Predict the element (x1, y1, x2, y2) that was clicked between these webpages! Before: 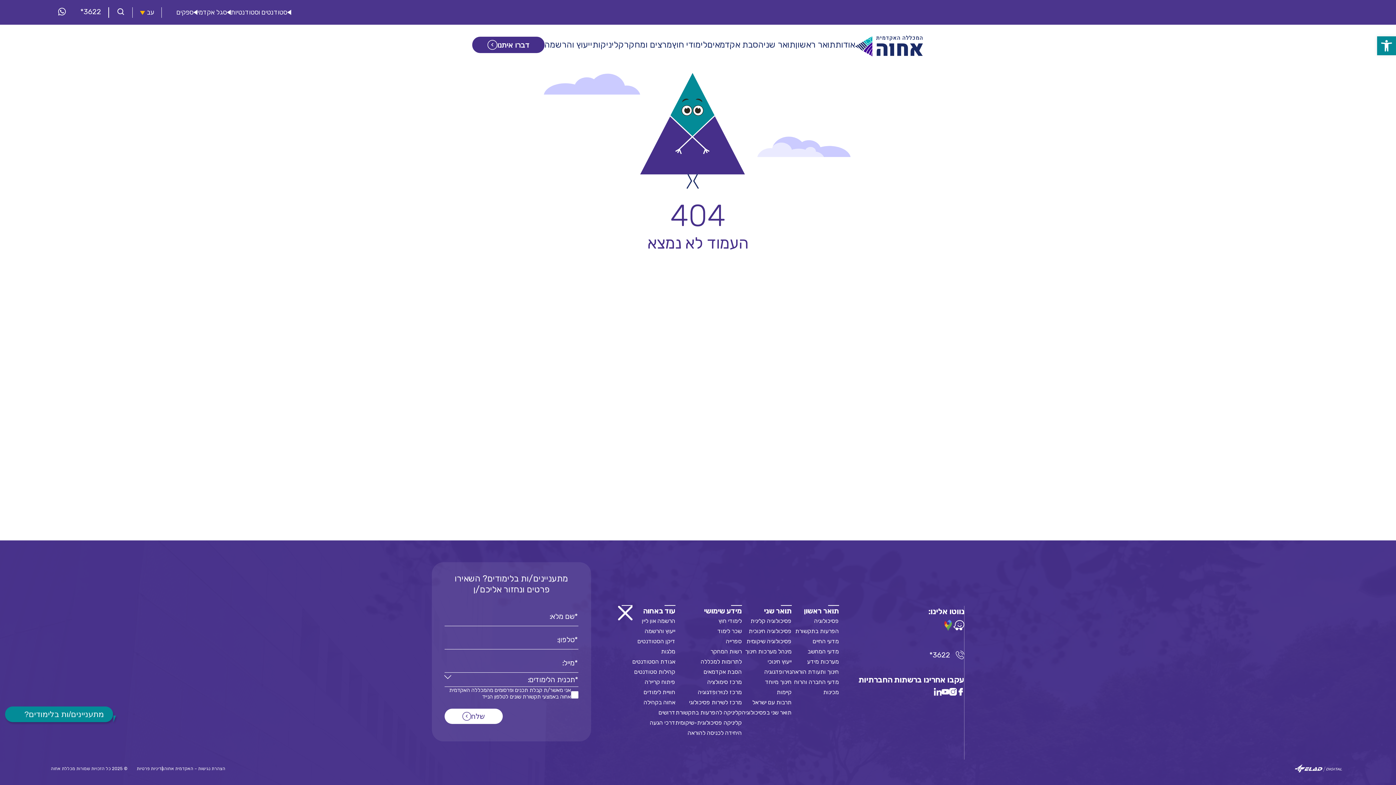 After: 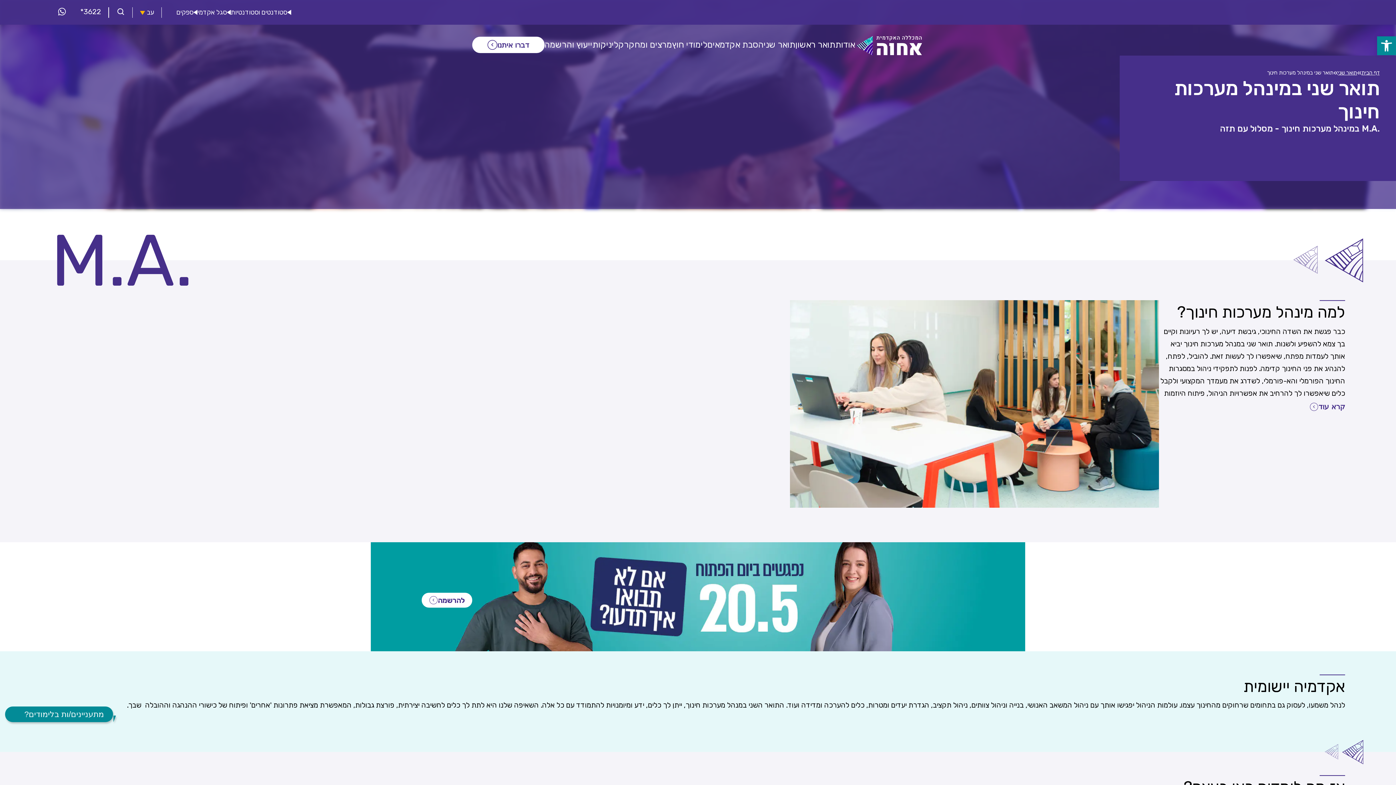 Action: bbox: (745, 648, 791, 655) label: מינהל מערכות חינוך